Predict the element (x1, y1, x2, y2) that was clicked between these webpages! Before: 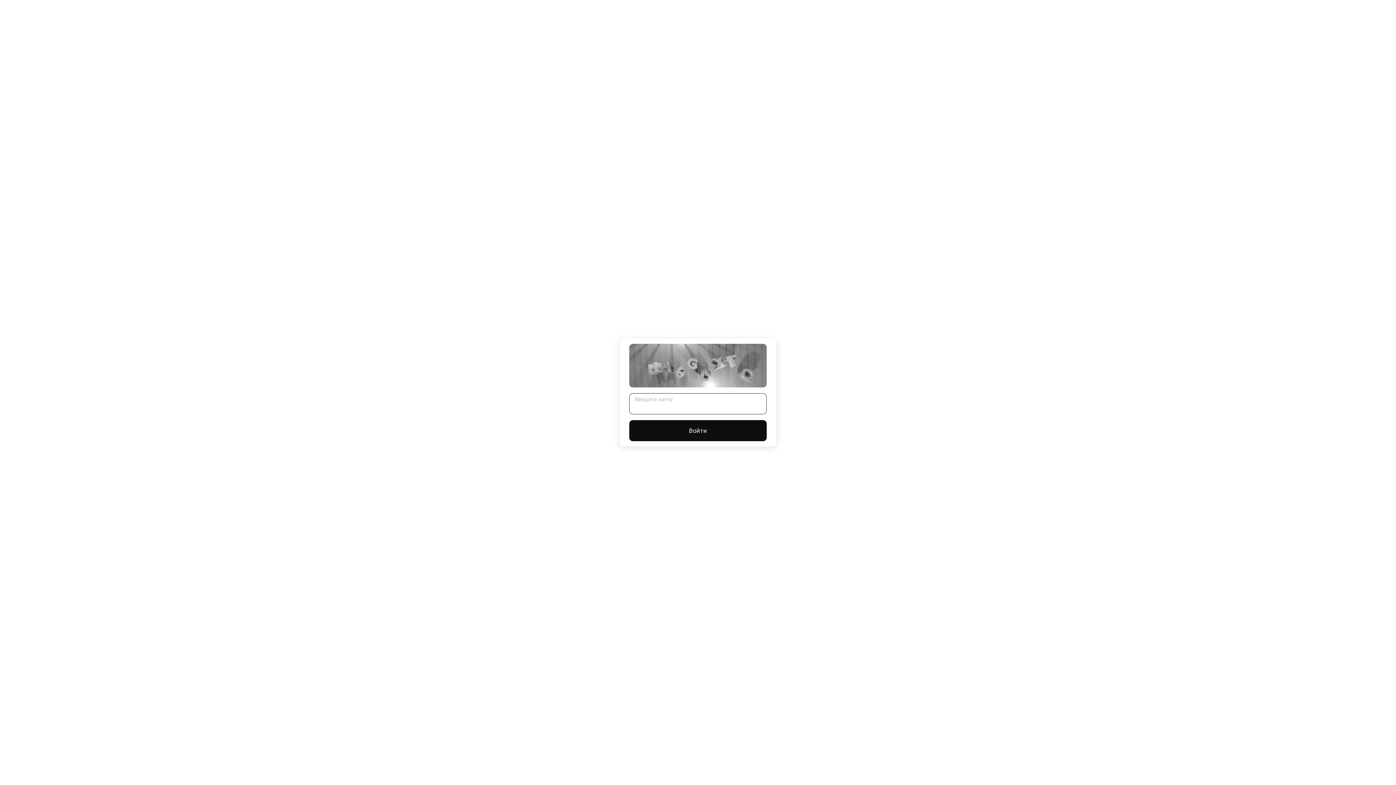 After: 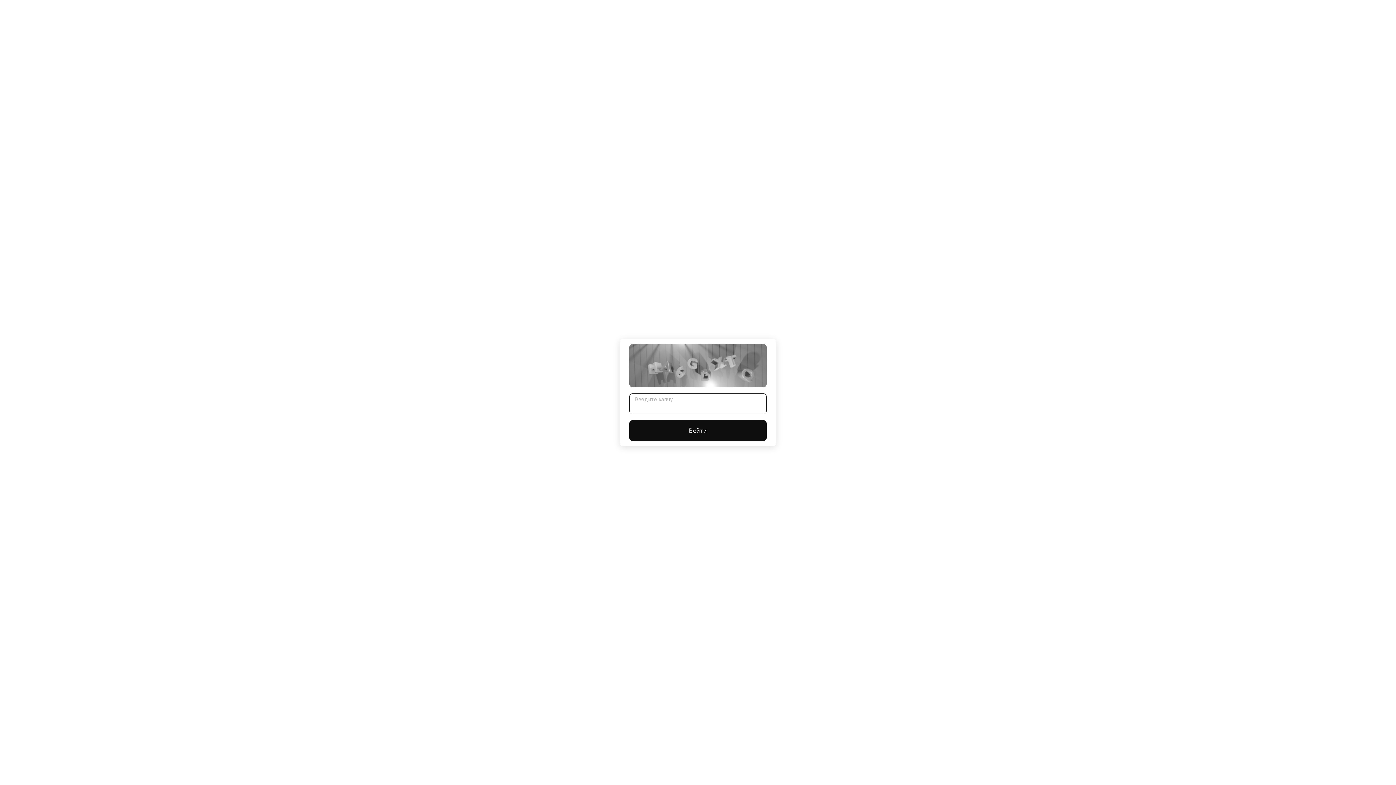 Action: label: Войти bbox: (629, 420, 766, 441)